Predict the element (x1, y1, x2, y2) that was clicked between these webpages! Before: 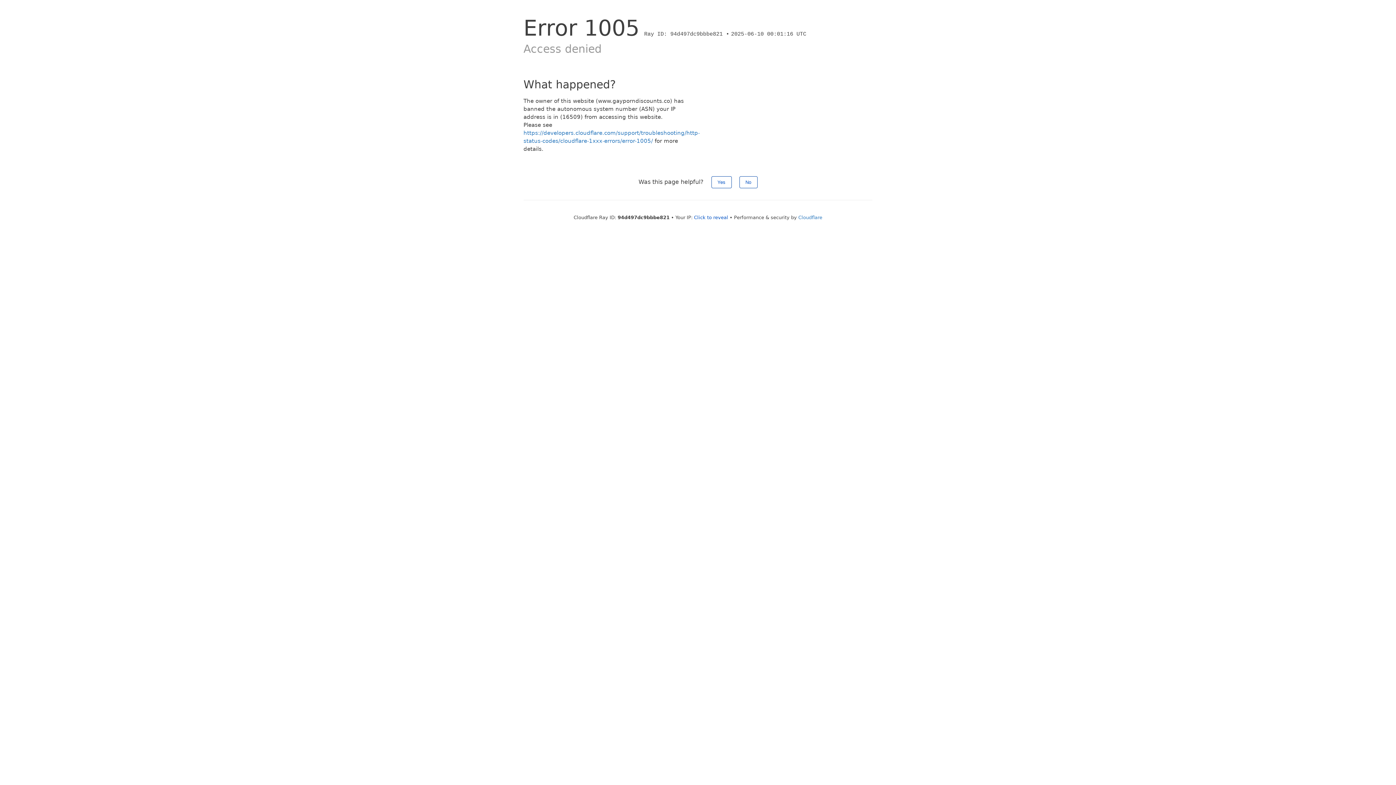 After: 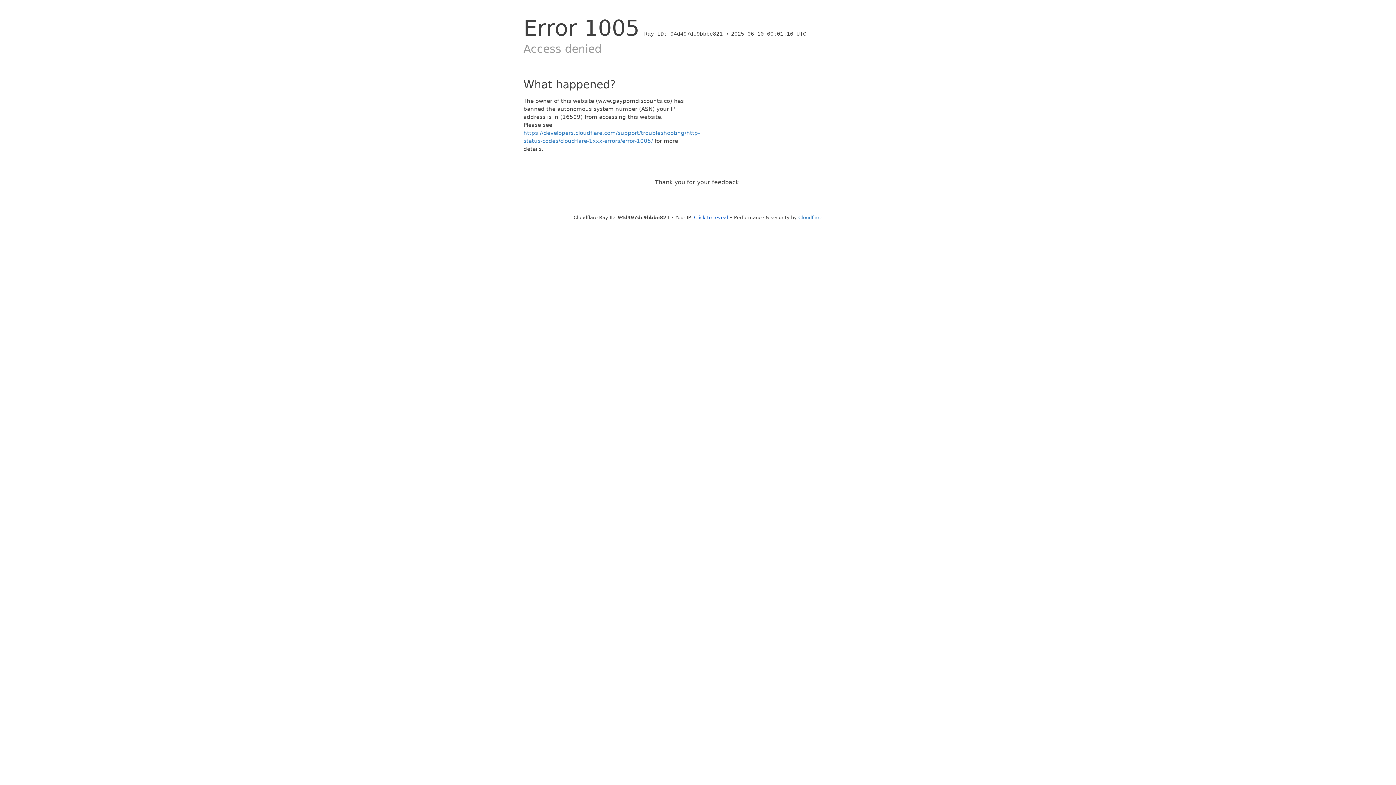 Action: label: No bbox: (739, 176, 757, 188)